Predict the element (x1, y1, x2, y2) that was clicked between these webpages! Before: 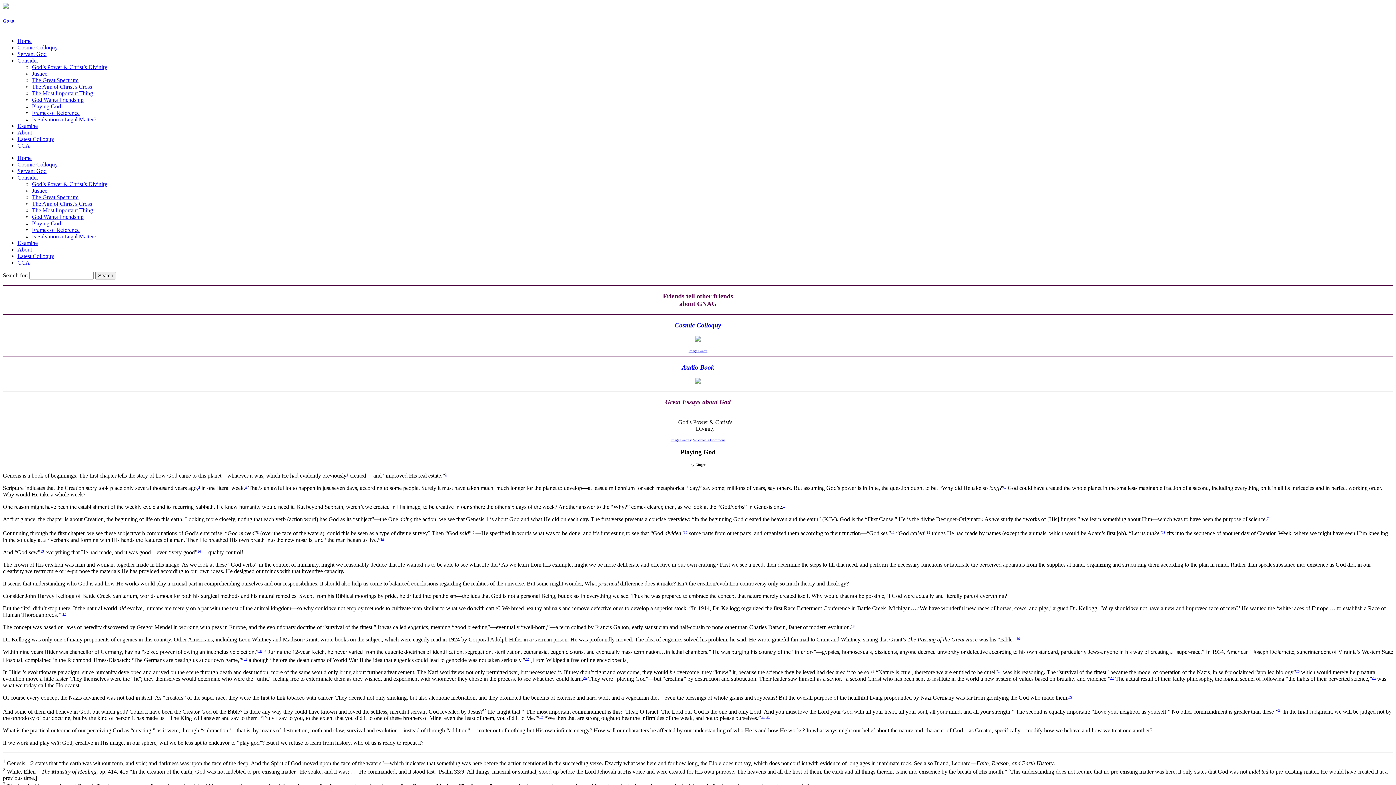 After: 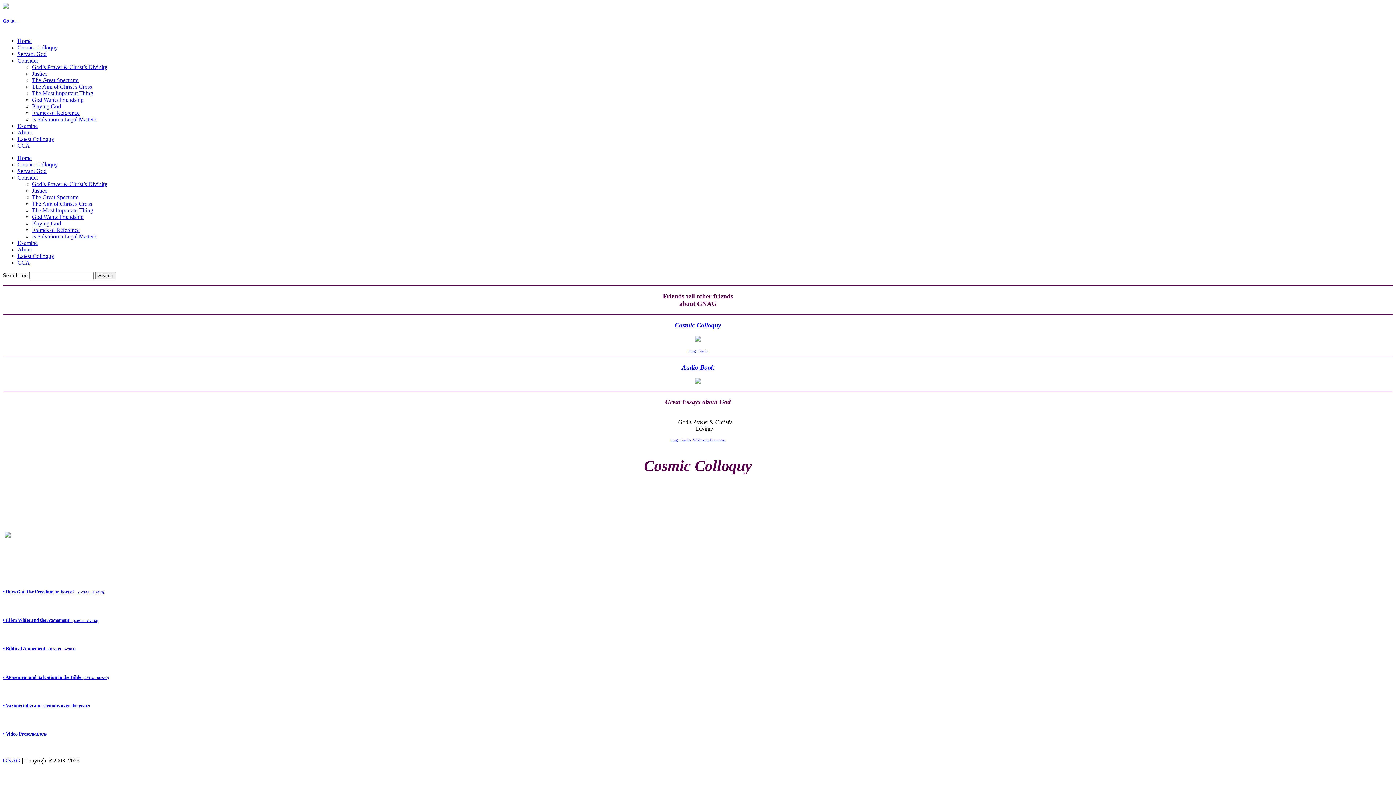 Action: bbox: (695, 336, 701, 343)